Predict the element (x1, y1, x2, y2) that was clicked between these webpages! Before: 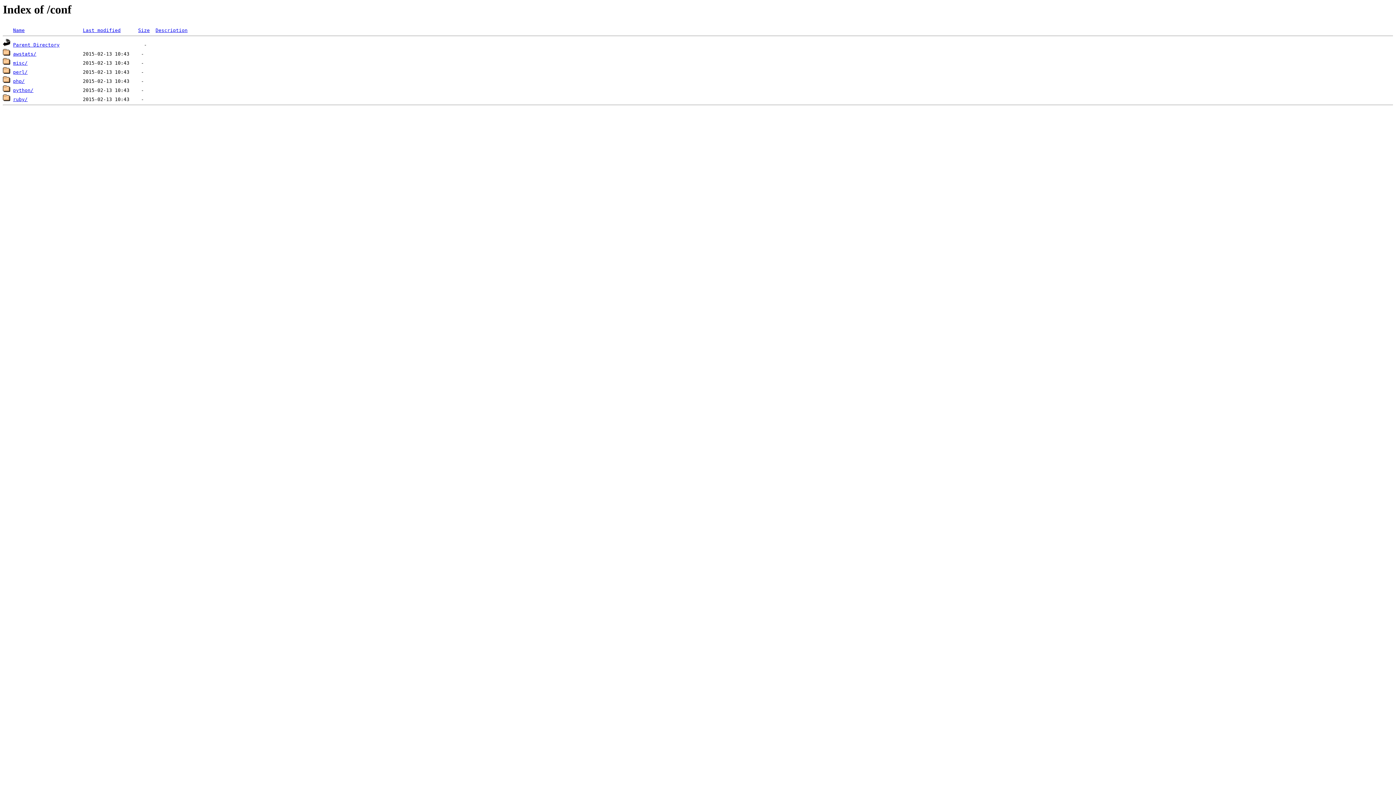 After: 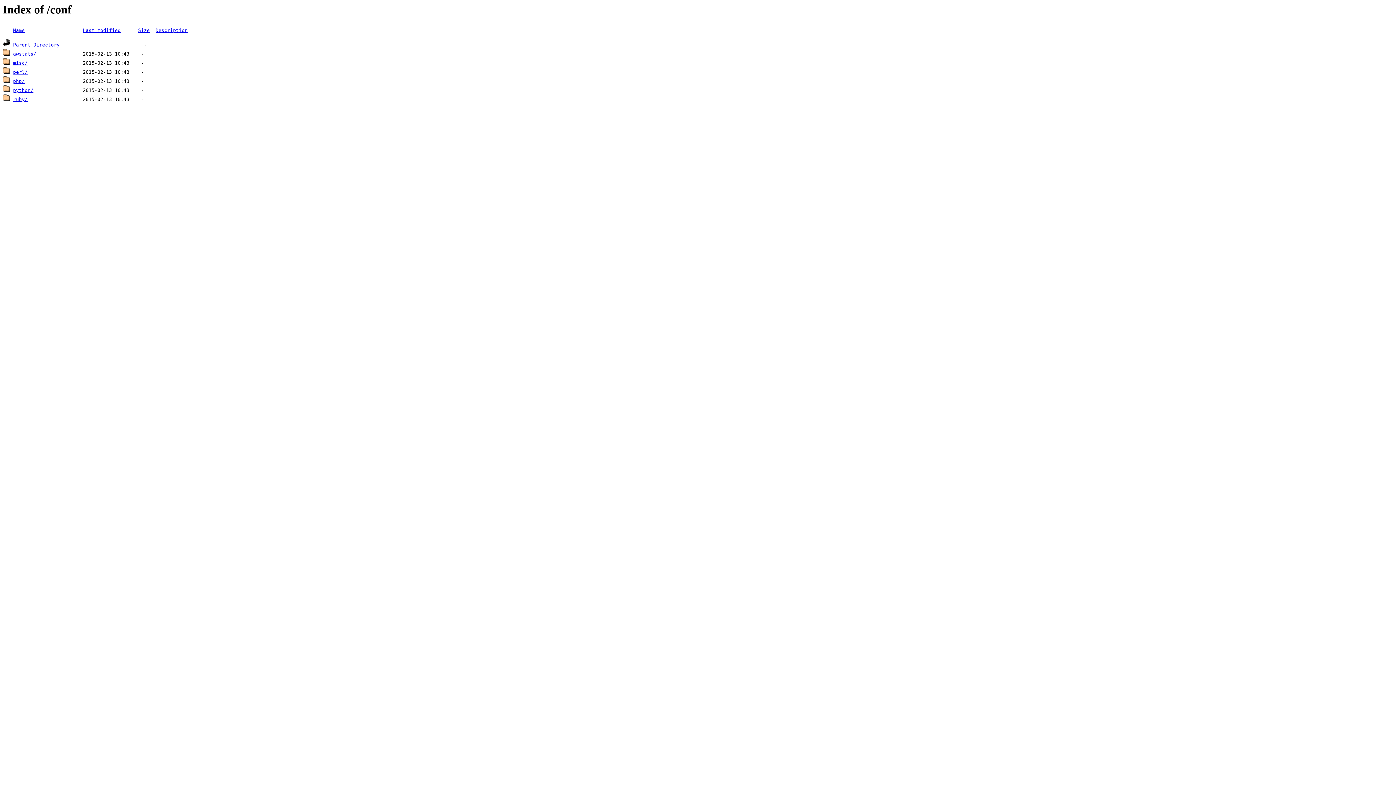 Action: label: Description bbox: (155, 27, 187, 33)